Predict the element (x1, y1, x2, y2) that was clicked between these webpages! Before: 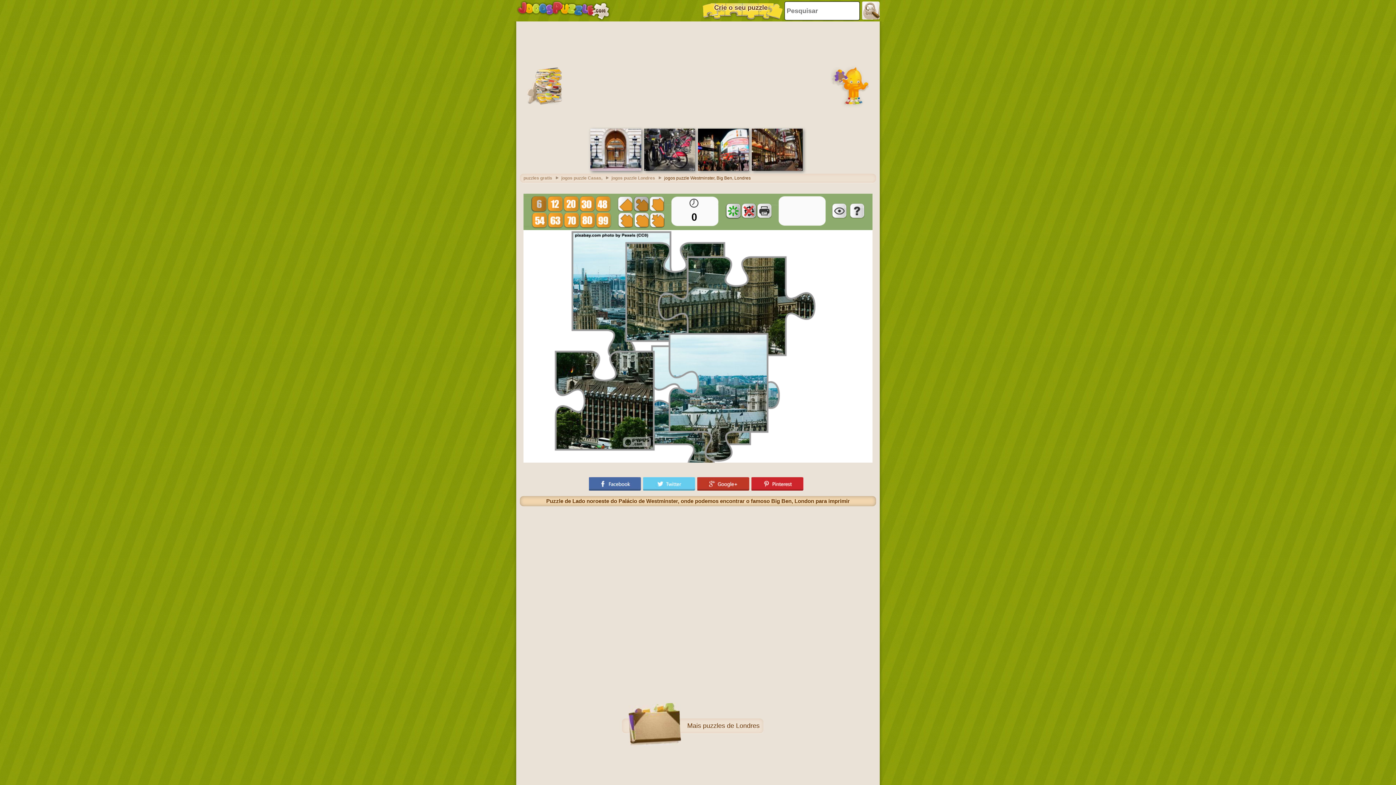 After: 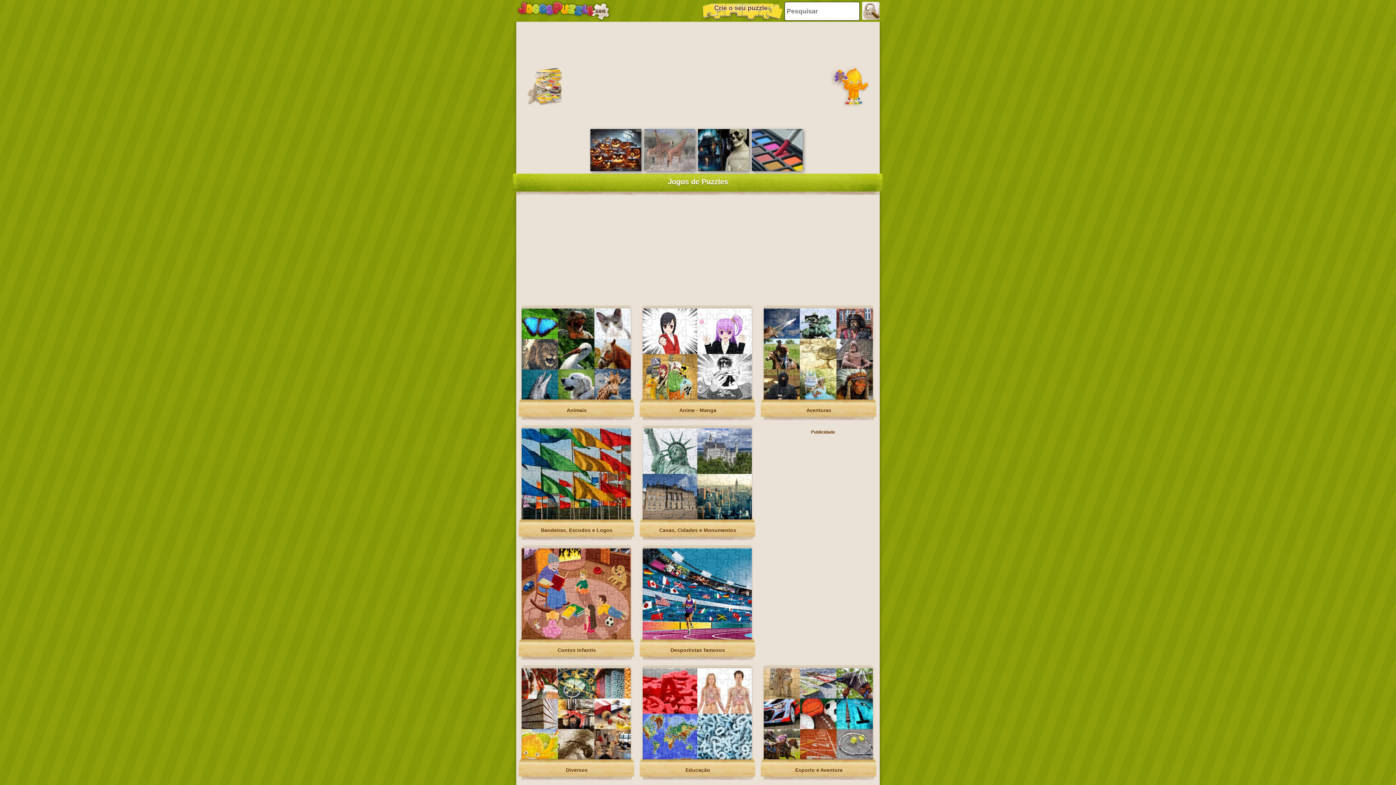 Action: label: puzzles gratis bbox: (523, 175, 559, 180)